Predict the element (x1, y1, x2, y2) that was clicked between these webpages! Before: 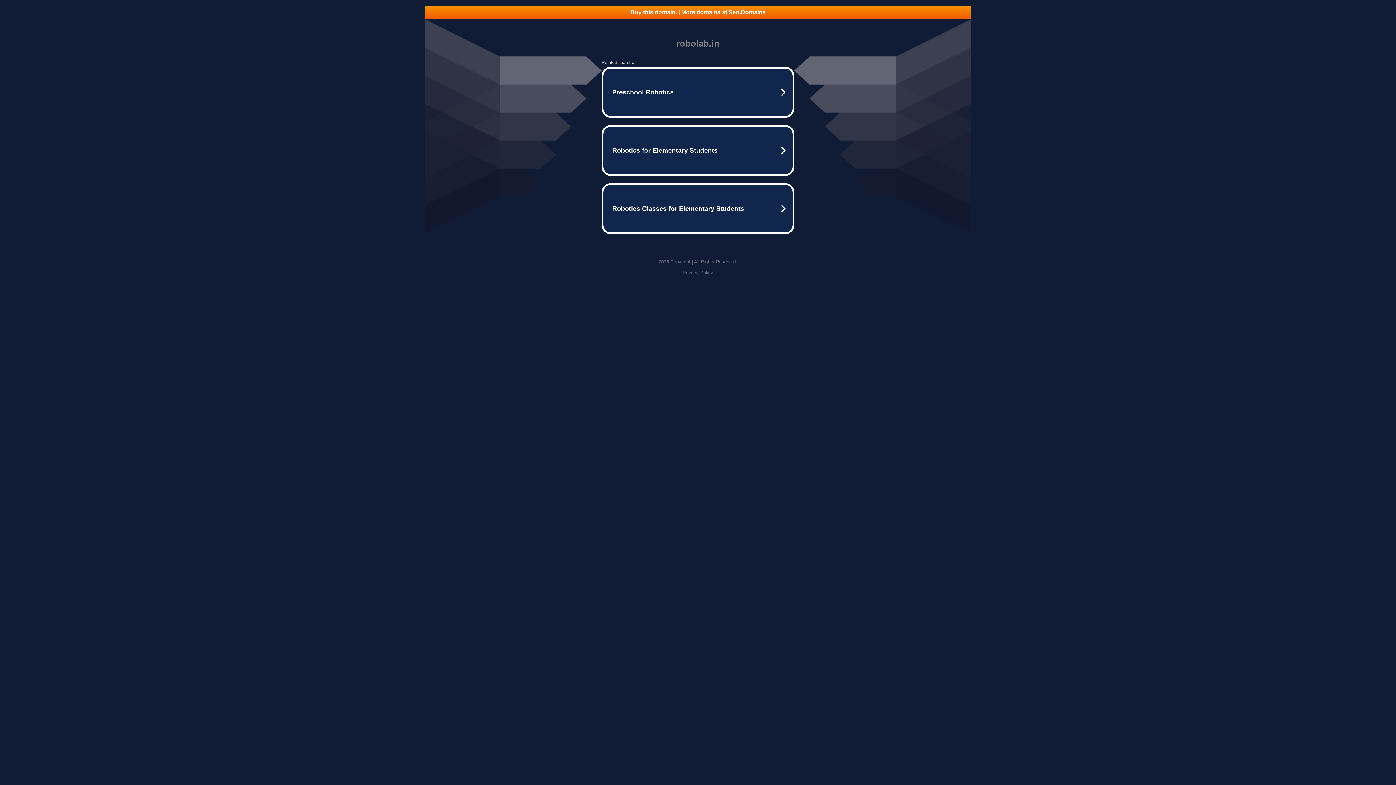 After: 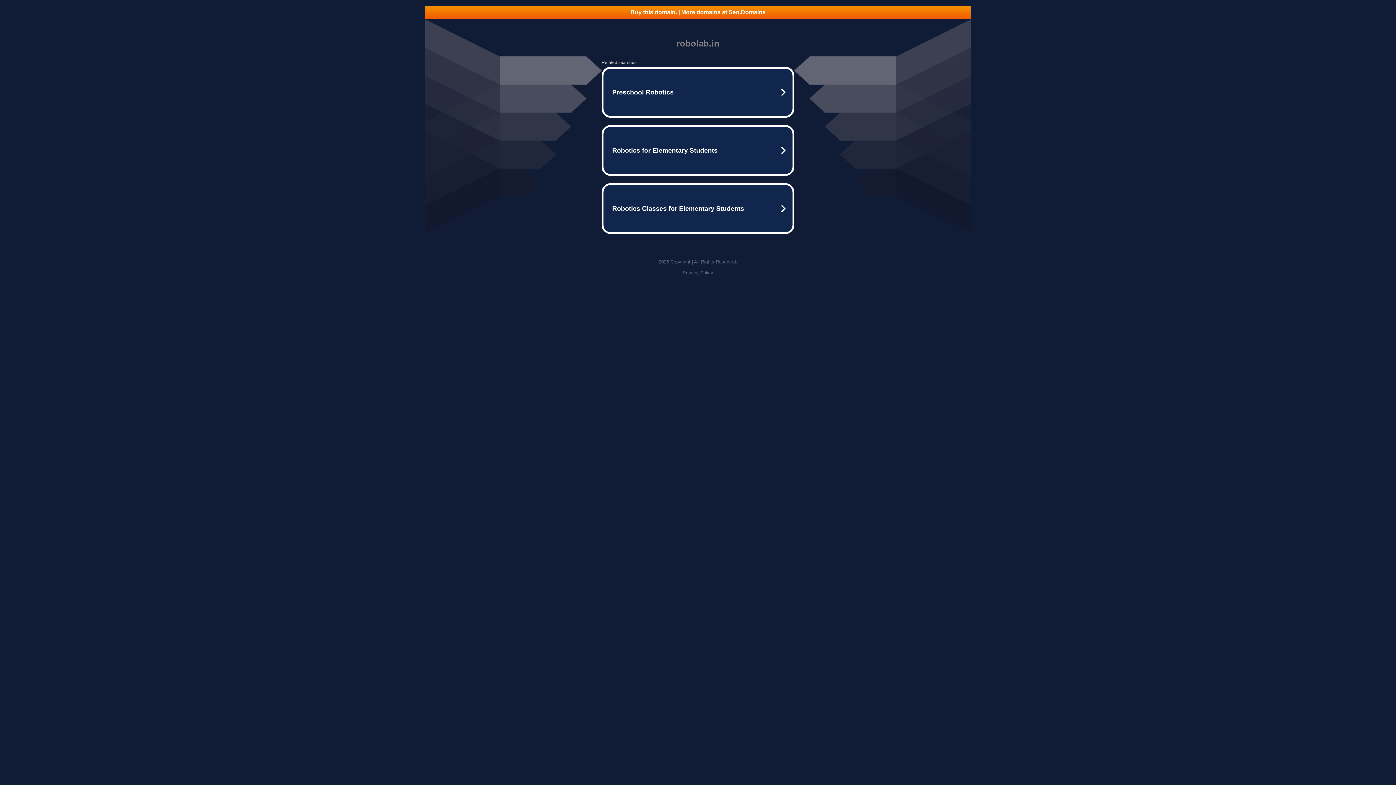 Action: label: Buy this domain. | More domains at Seo.Domains bbox: (425, 5, 970, 18)